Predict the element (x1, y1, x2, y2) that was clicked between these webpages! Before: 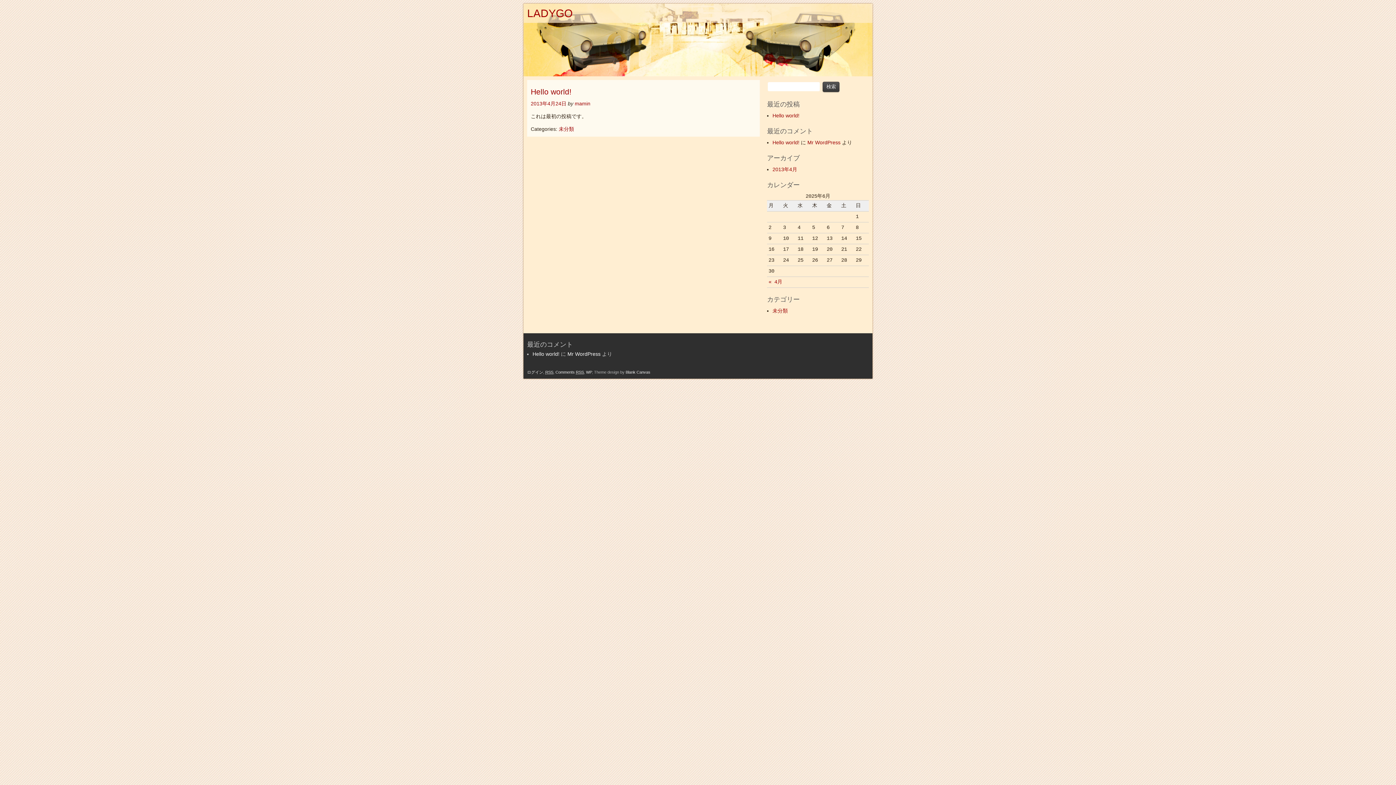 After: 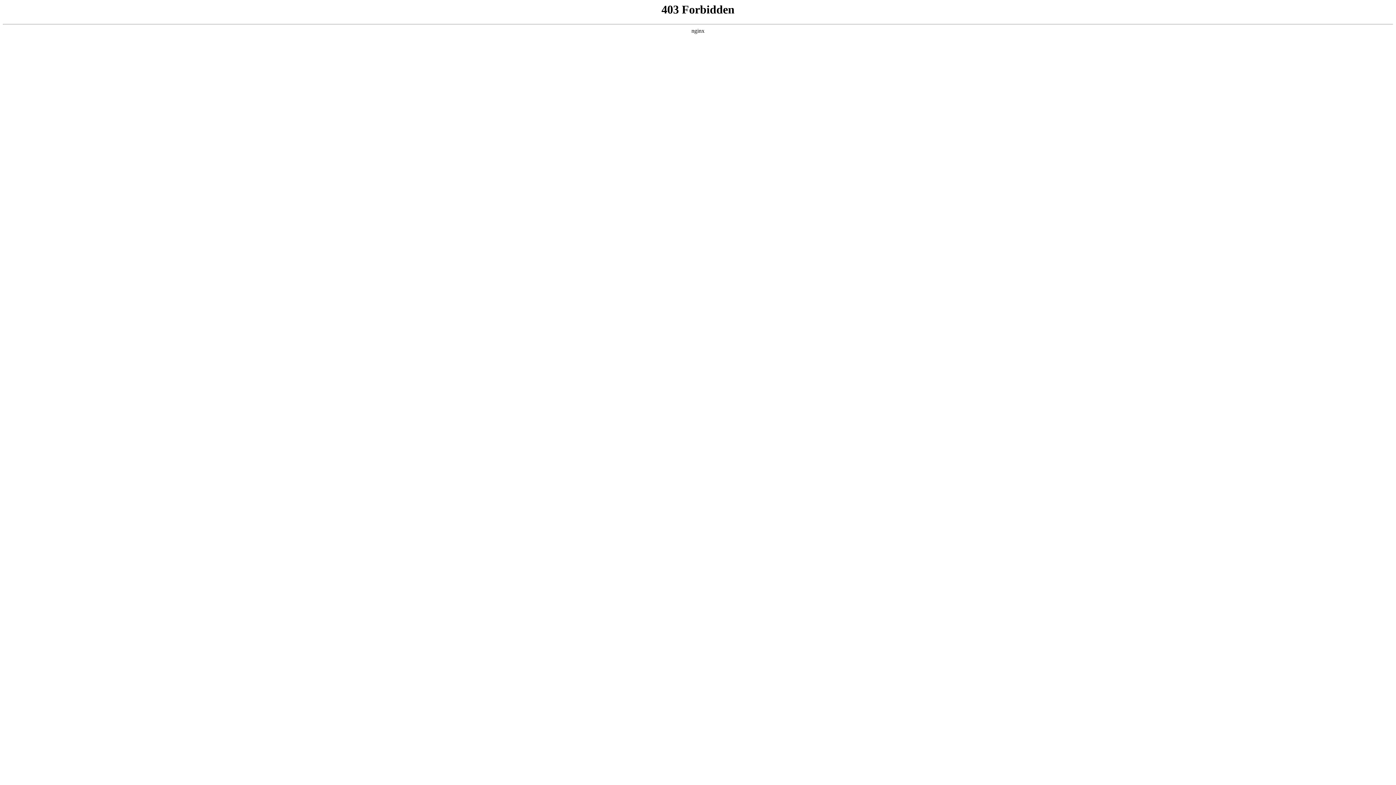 Action: label: Mr WordPress bbox: (807, 139, 840, 145)